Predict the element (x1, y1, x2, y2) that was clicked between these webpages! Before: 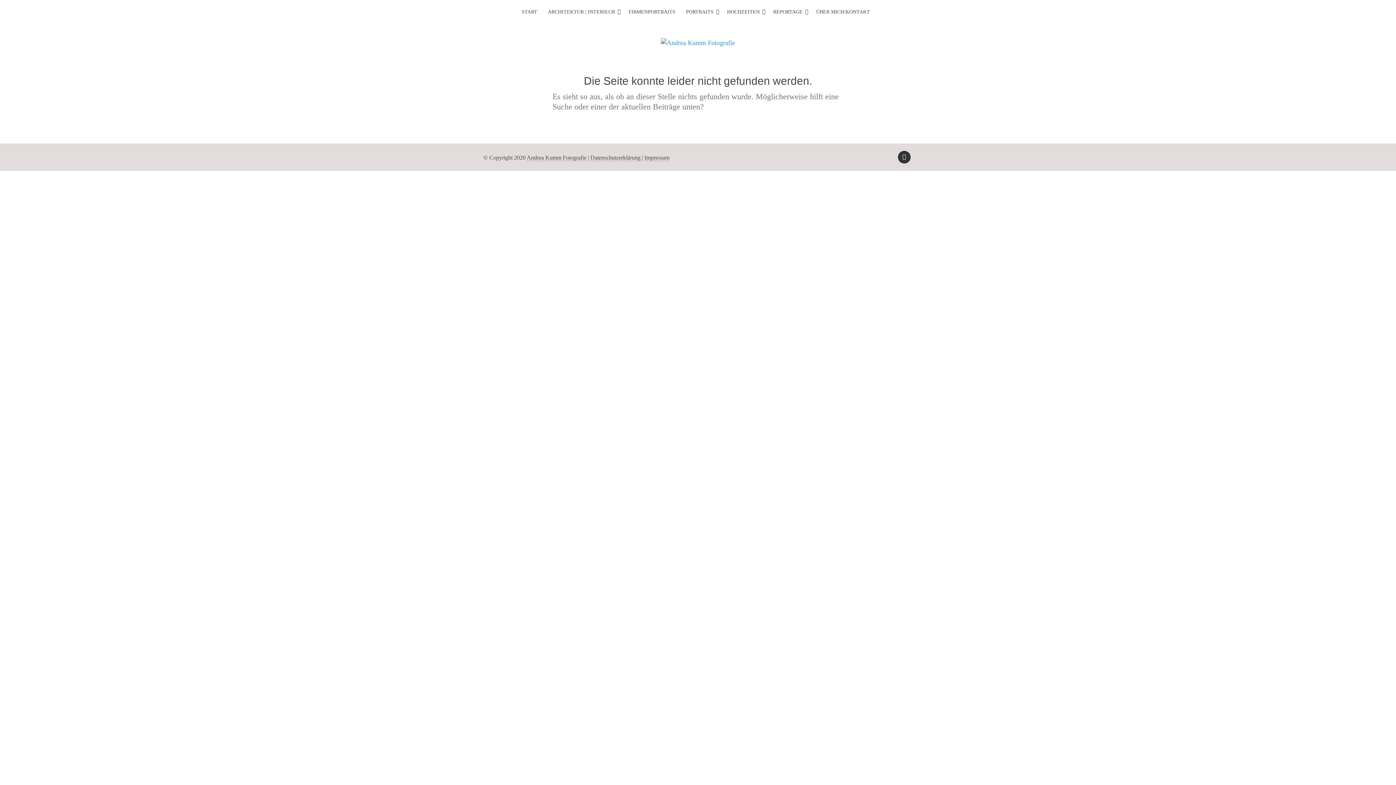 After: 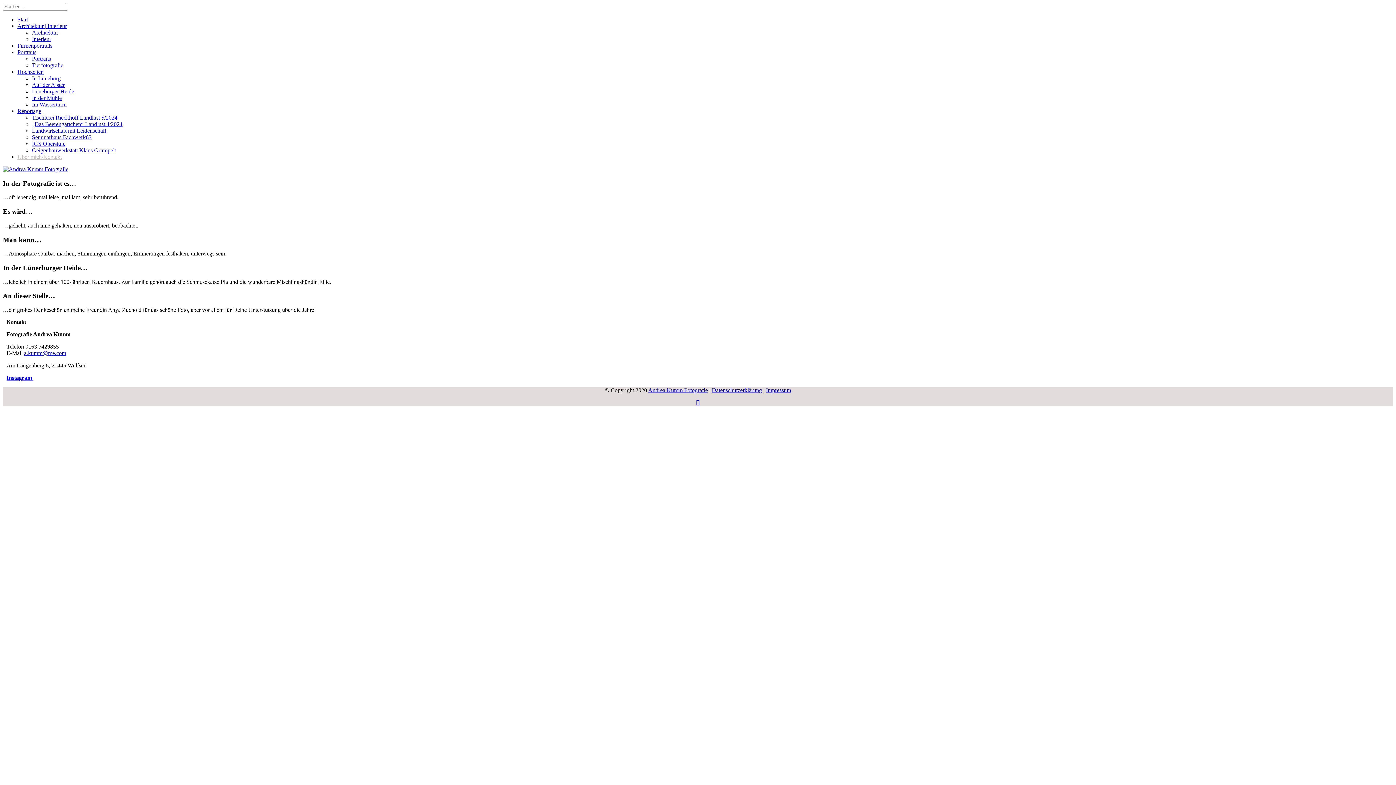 Action: bbox: (816, 6, 870, 17) label: ÜBER MICH/KONTAKT